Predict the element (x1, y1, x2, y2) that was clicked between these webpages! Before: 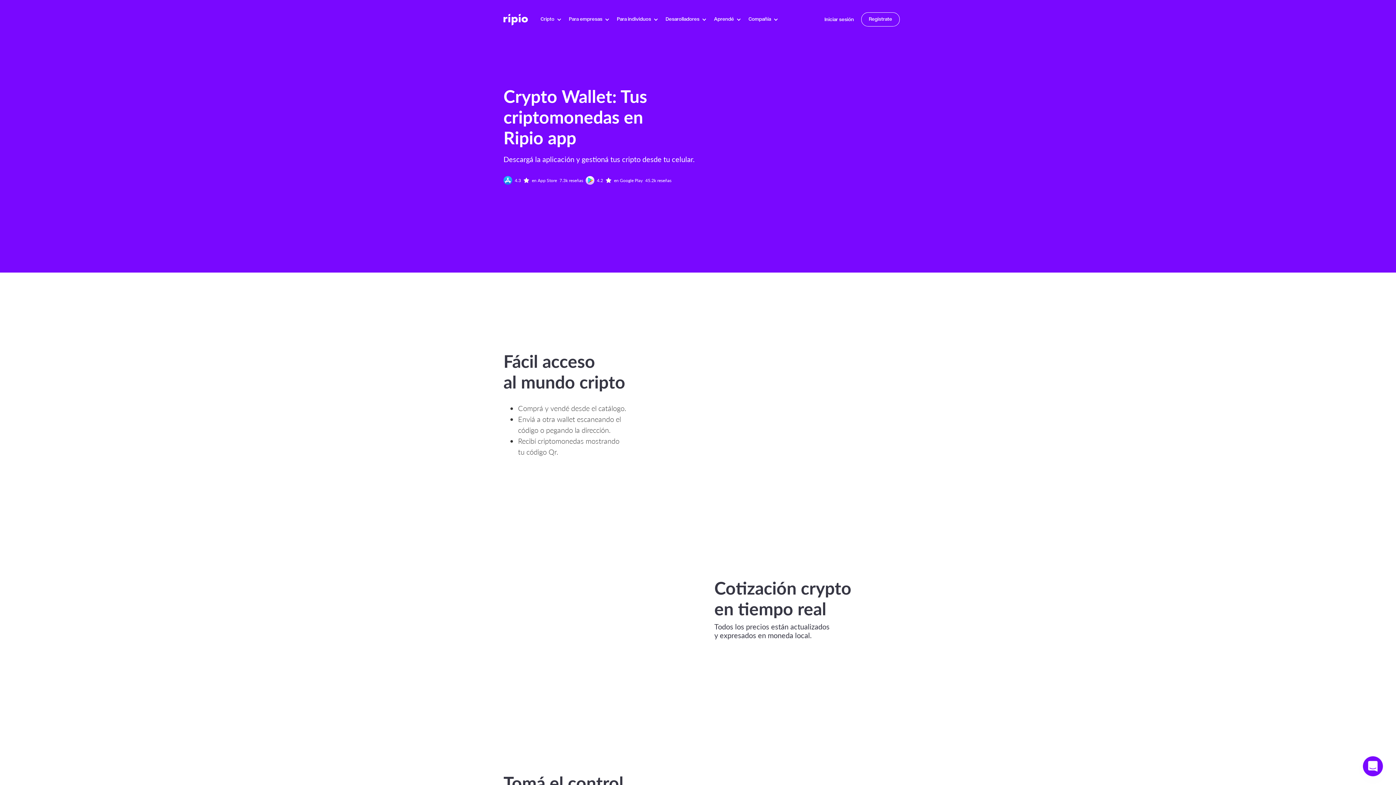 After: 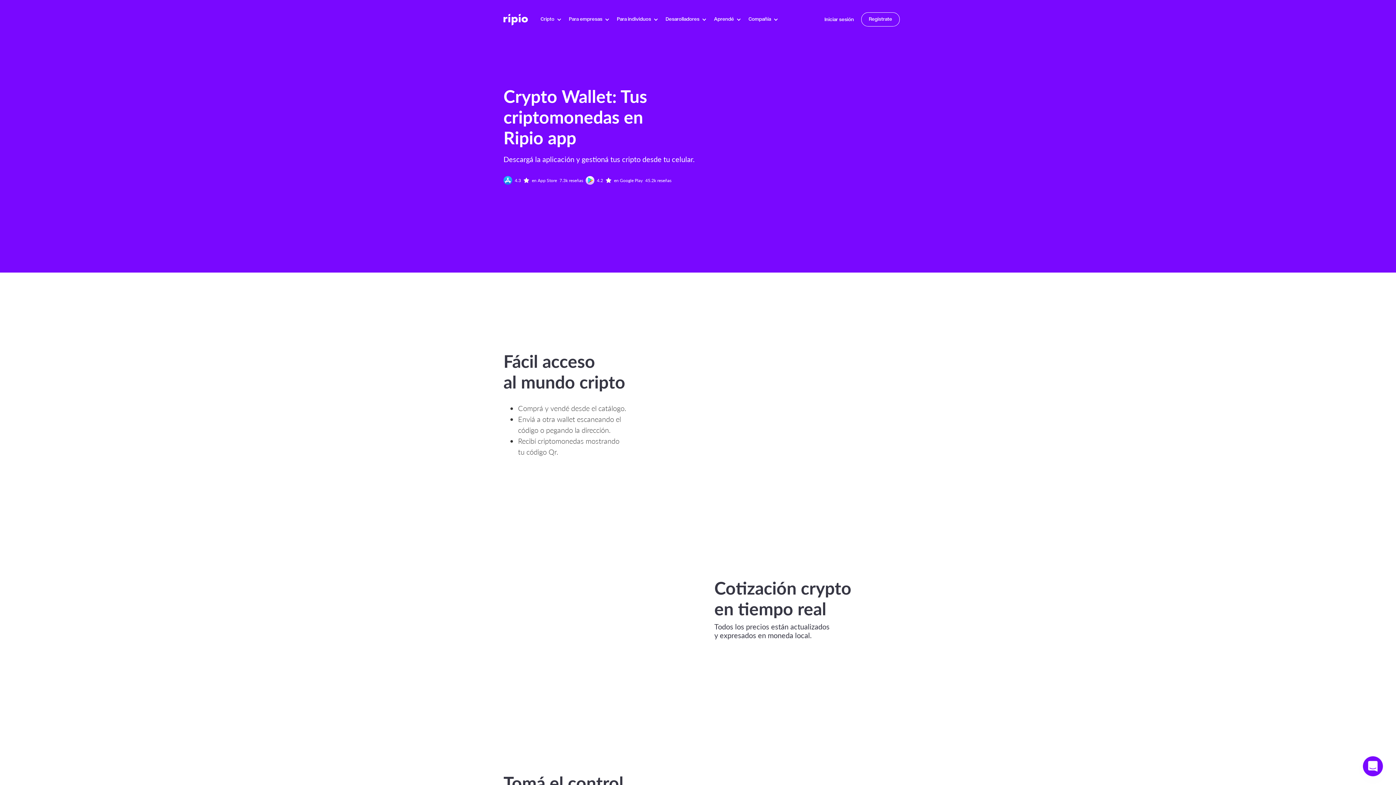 Action: label: Para empresas bbox: (569, 10, 617, 28)